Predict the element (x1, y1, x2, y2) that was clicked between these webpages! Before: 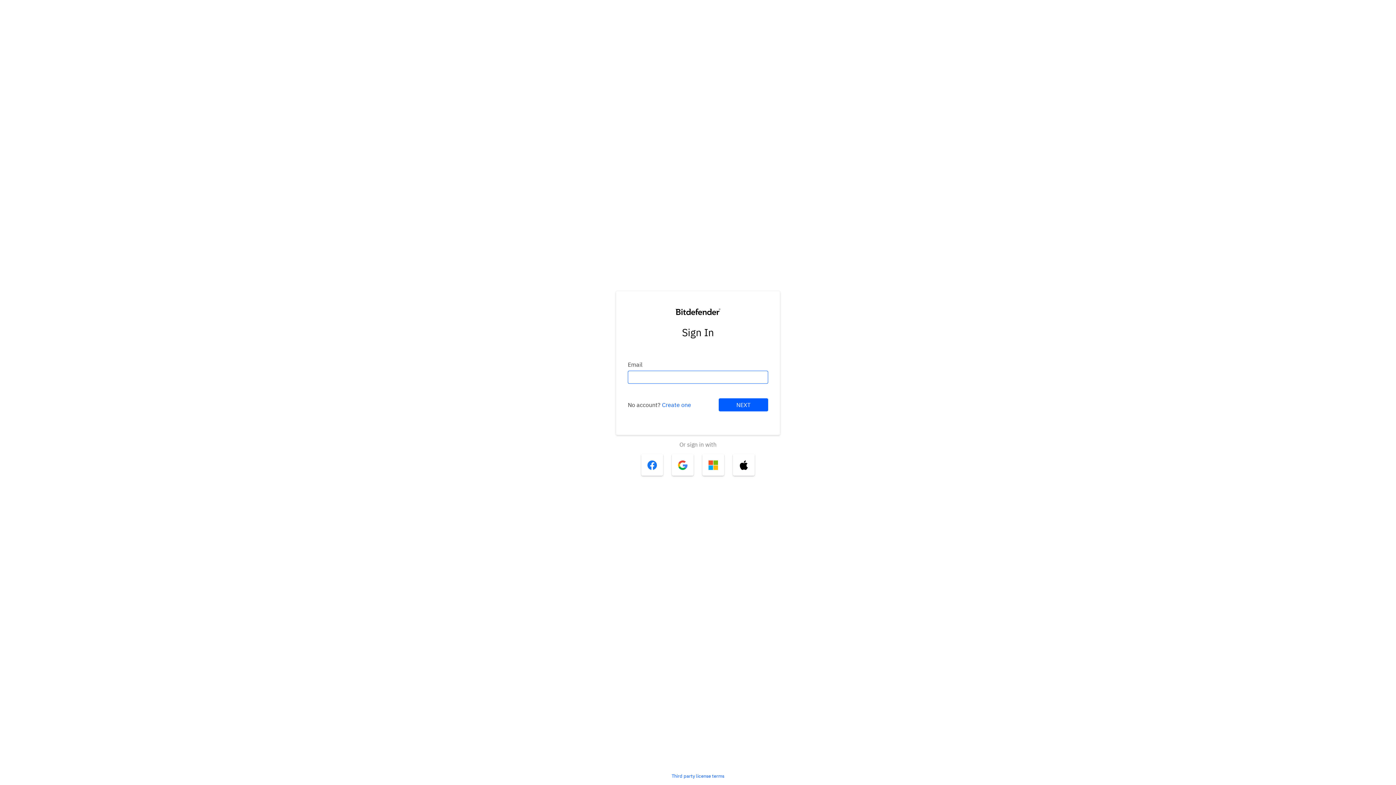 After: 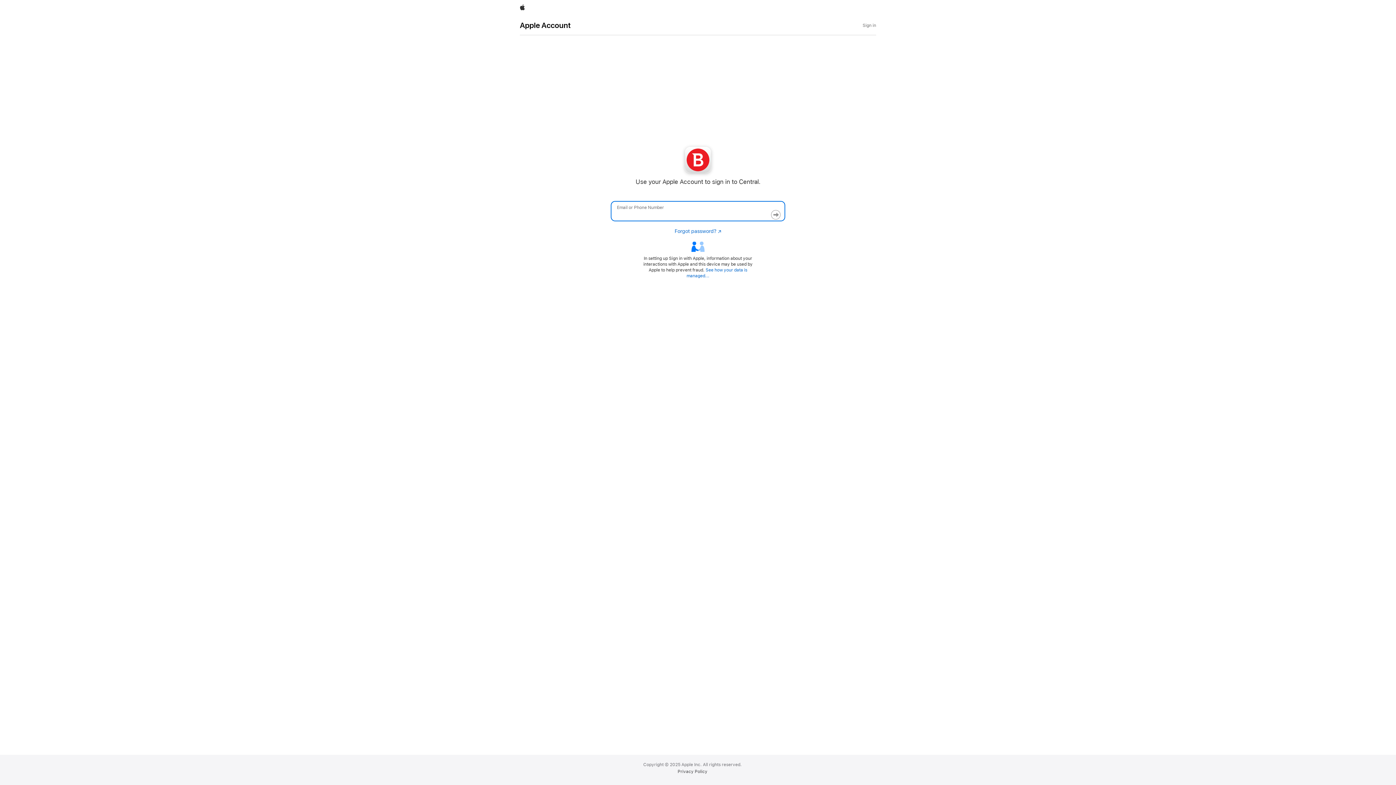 Action: bbox: (733, 454, 754, 476)